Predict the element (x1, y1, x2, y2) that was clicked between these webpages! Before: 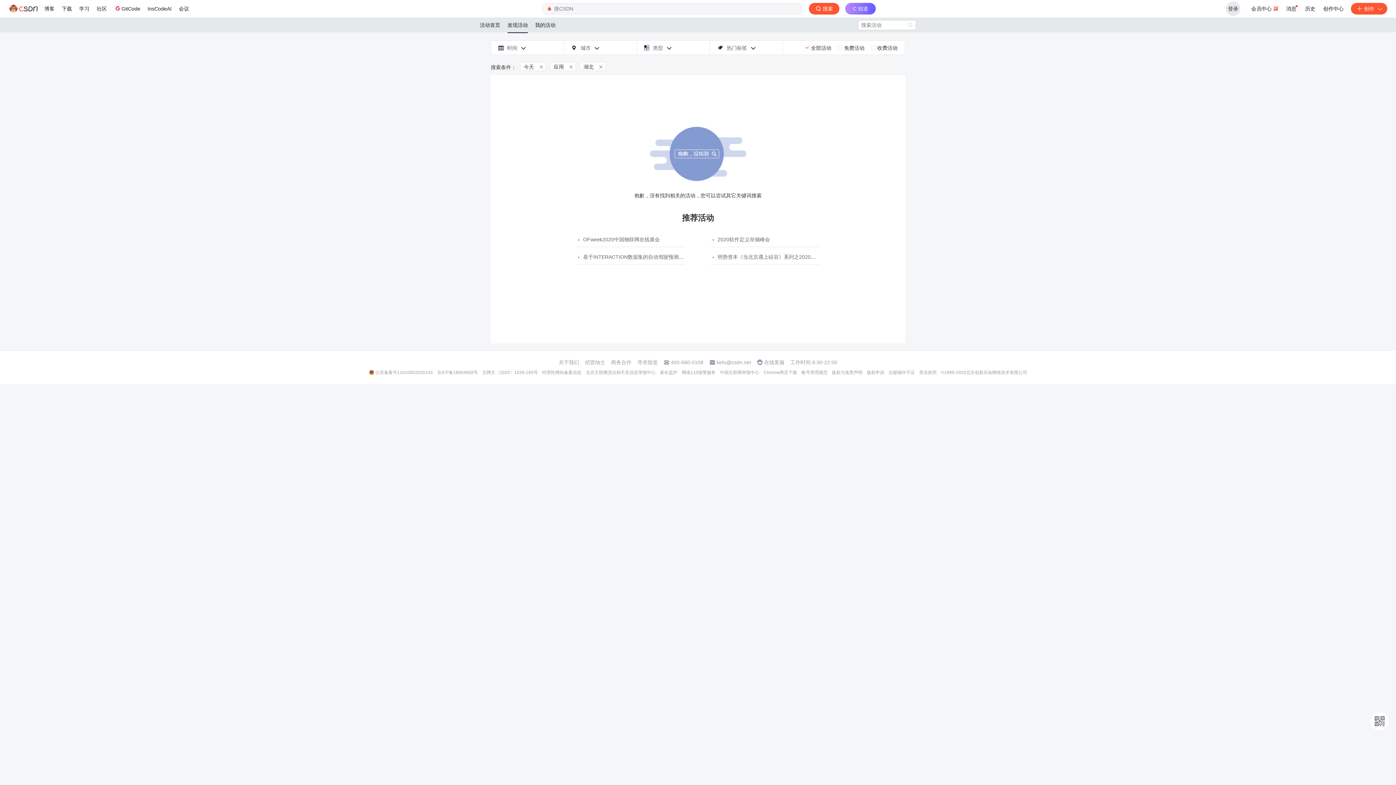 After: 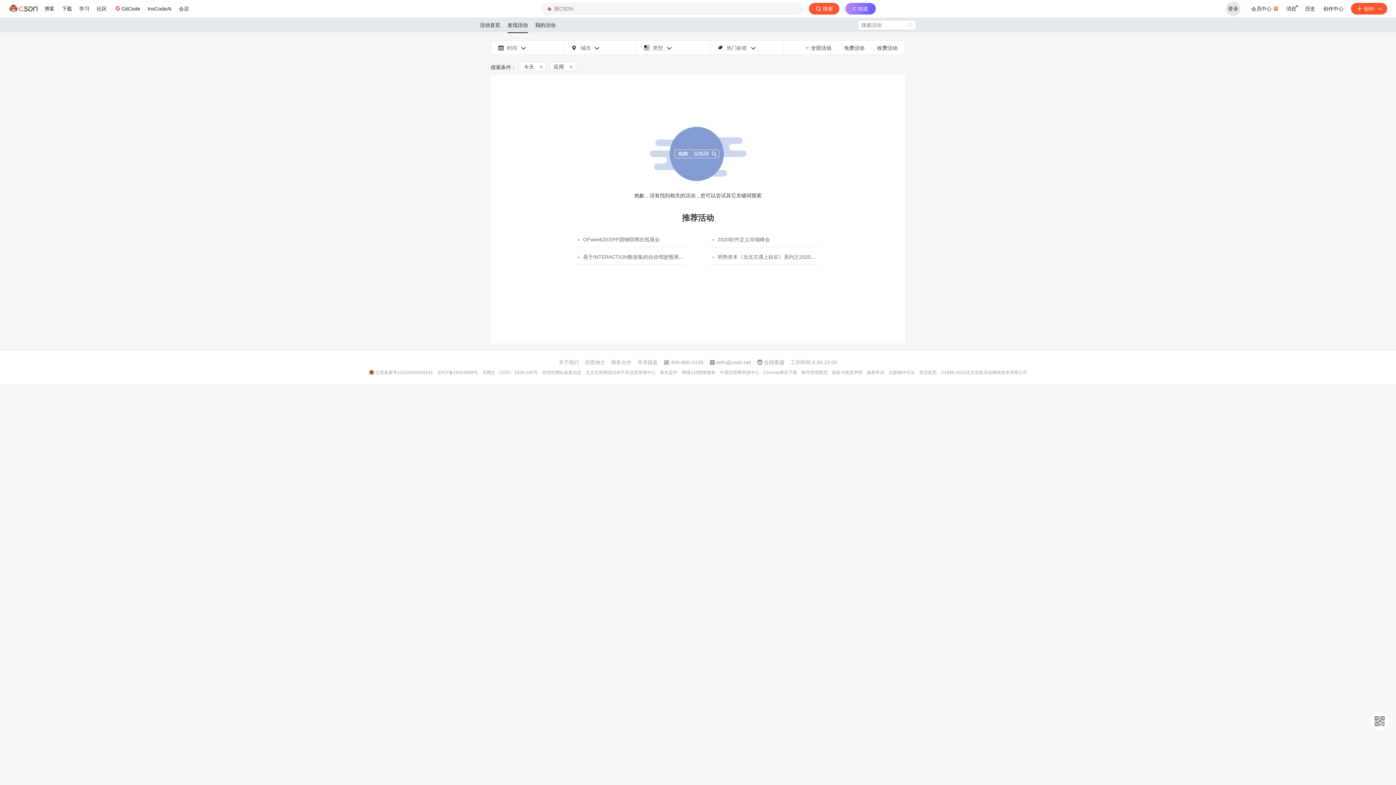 Action: bbox: (596, 62, 605, 71) label: 